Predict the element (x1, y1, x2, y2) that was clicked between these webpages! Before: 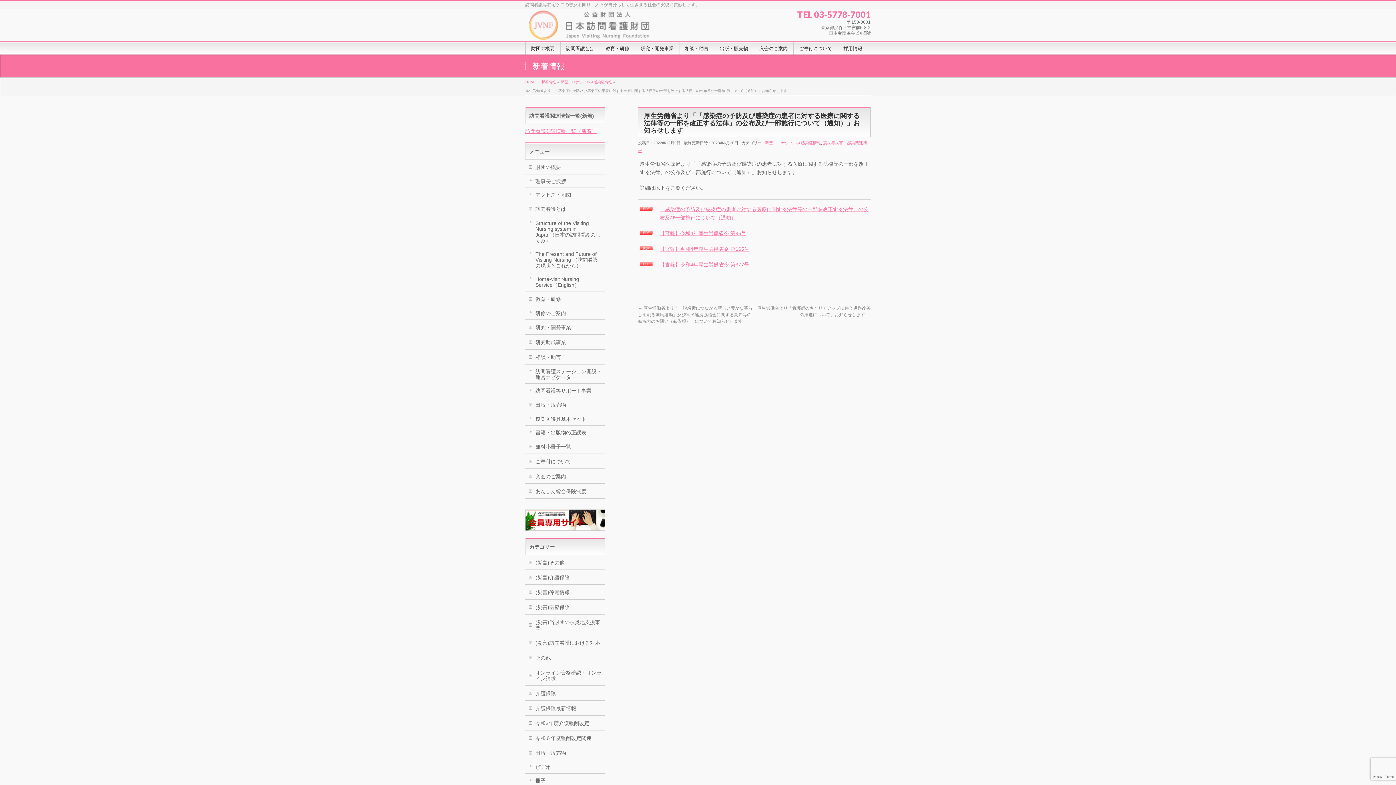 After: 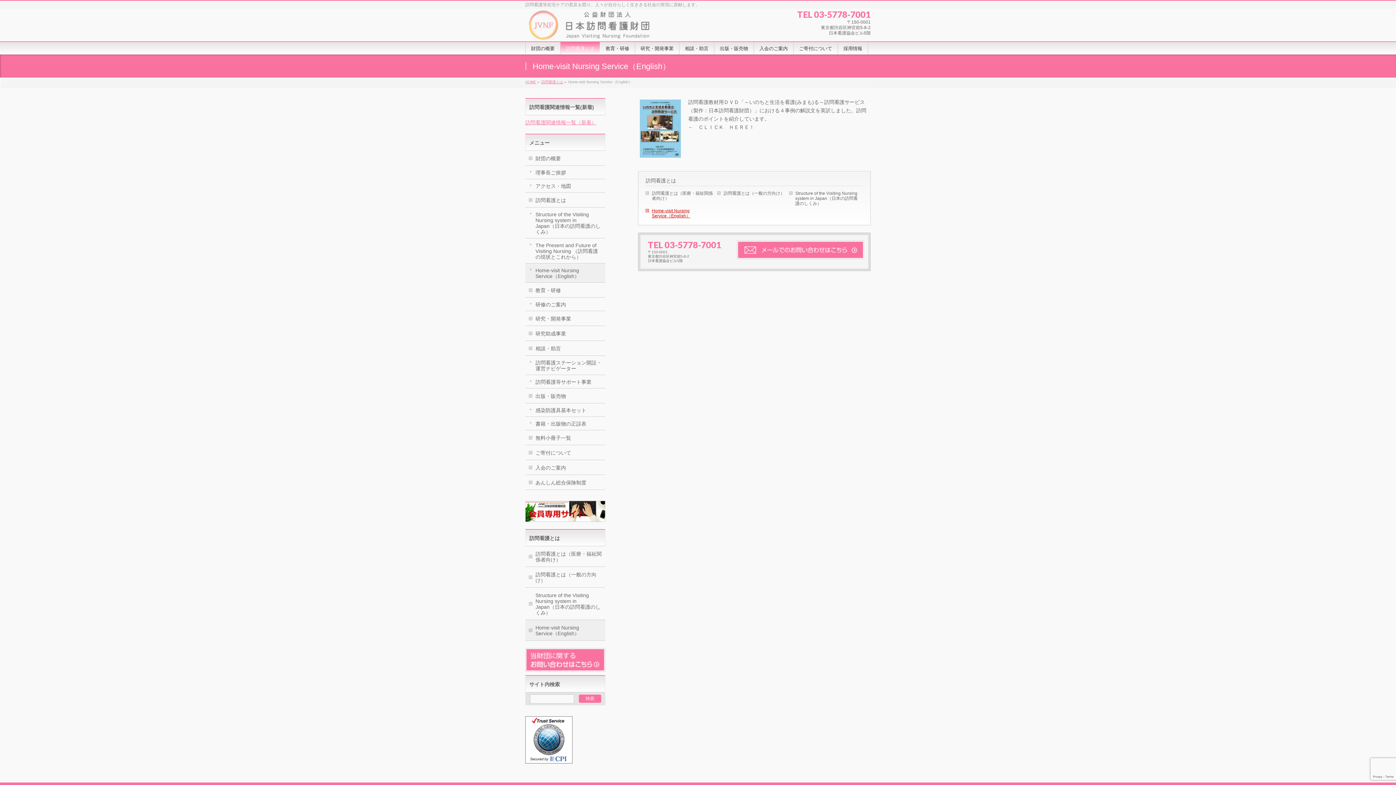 Action: label: Home-visit Nursing Service（English） bbox: (525, 272, 605, 291)